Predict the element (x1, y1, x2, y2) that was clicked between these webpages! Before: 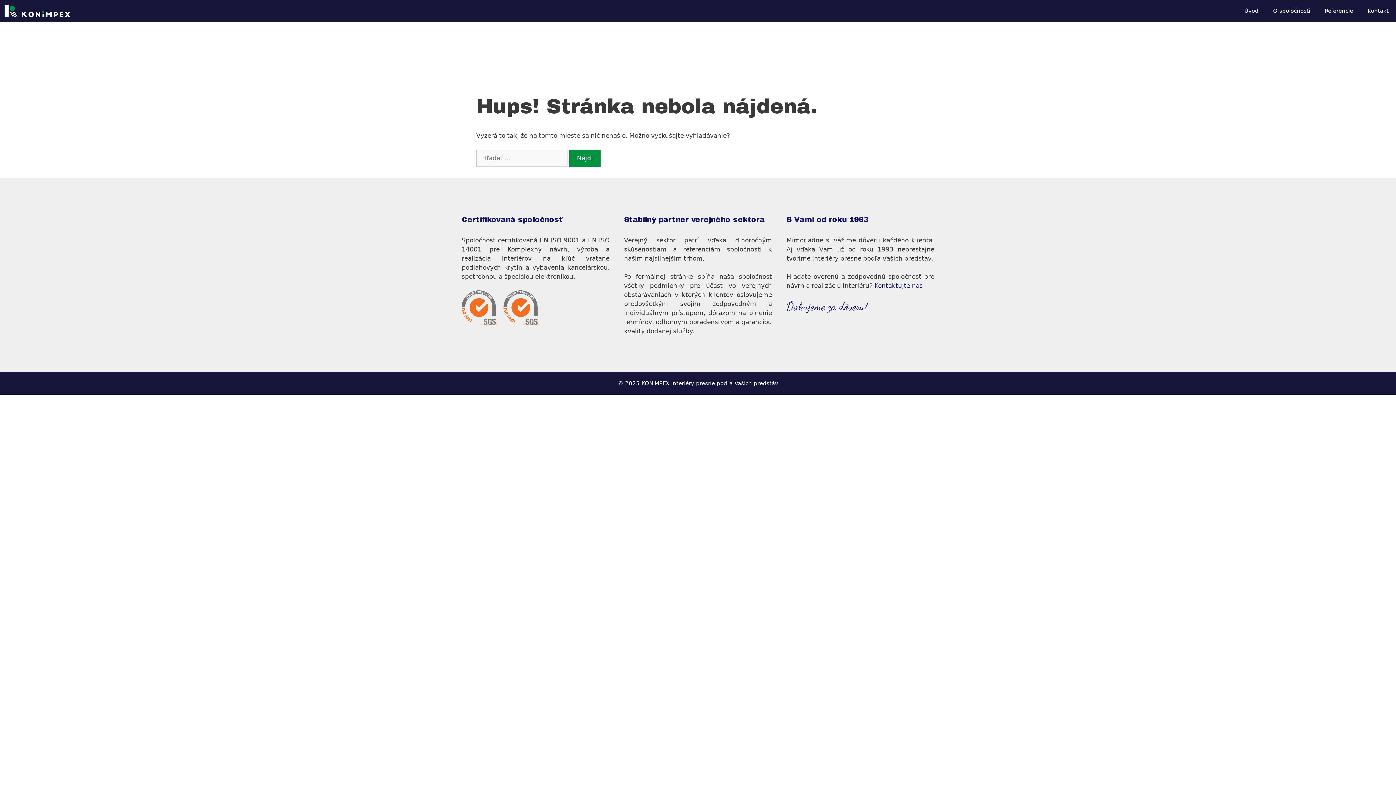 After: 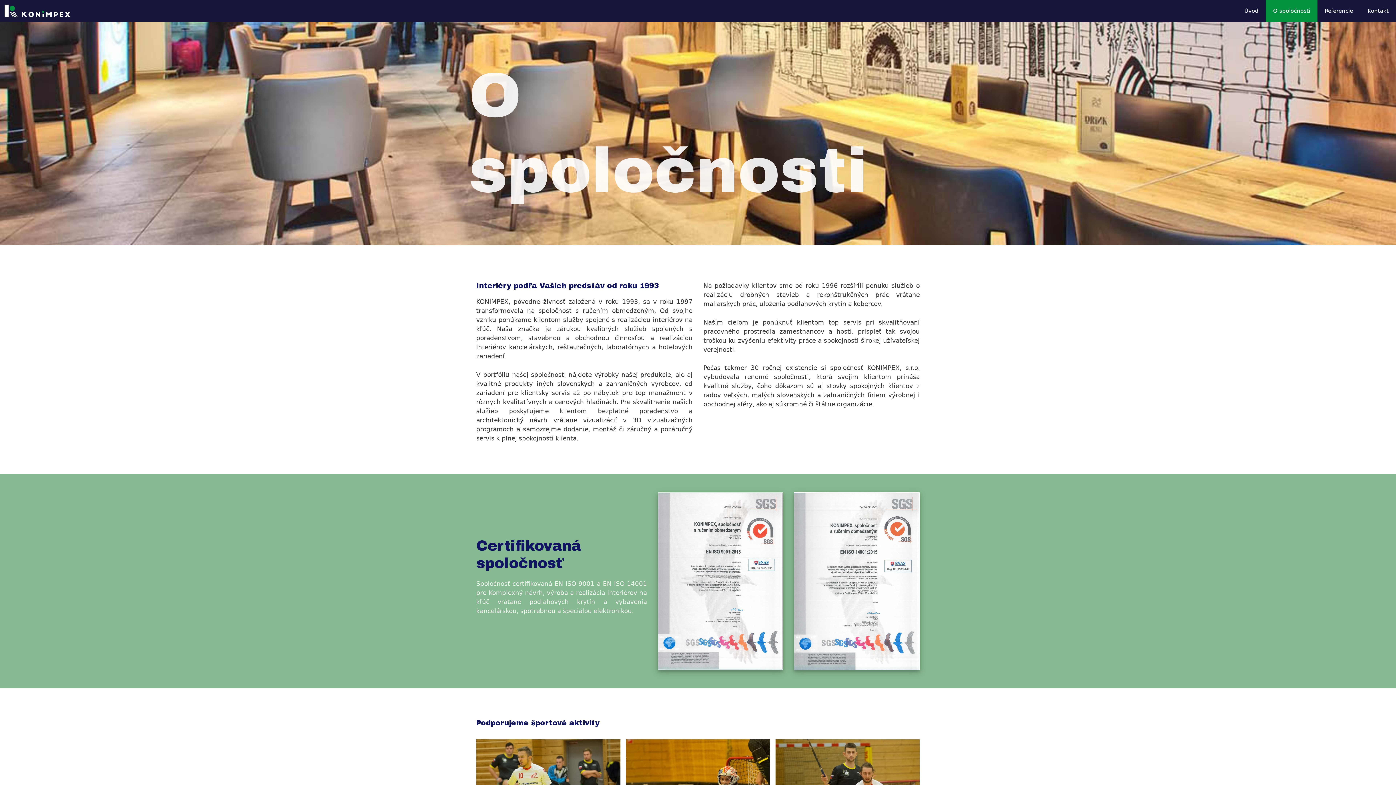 Action: bbox: (1266, 0, 1317, 21) label: O spoločnosti